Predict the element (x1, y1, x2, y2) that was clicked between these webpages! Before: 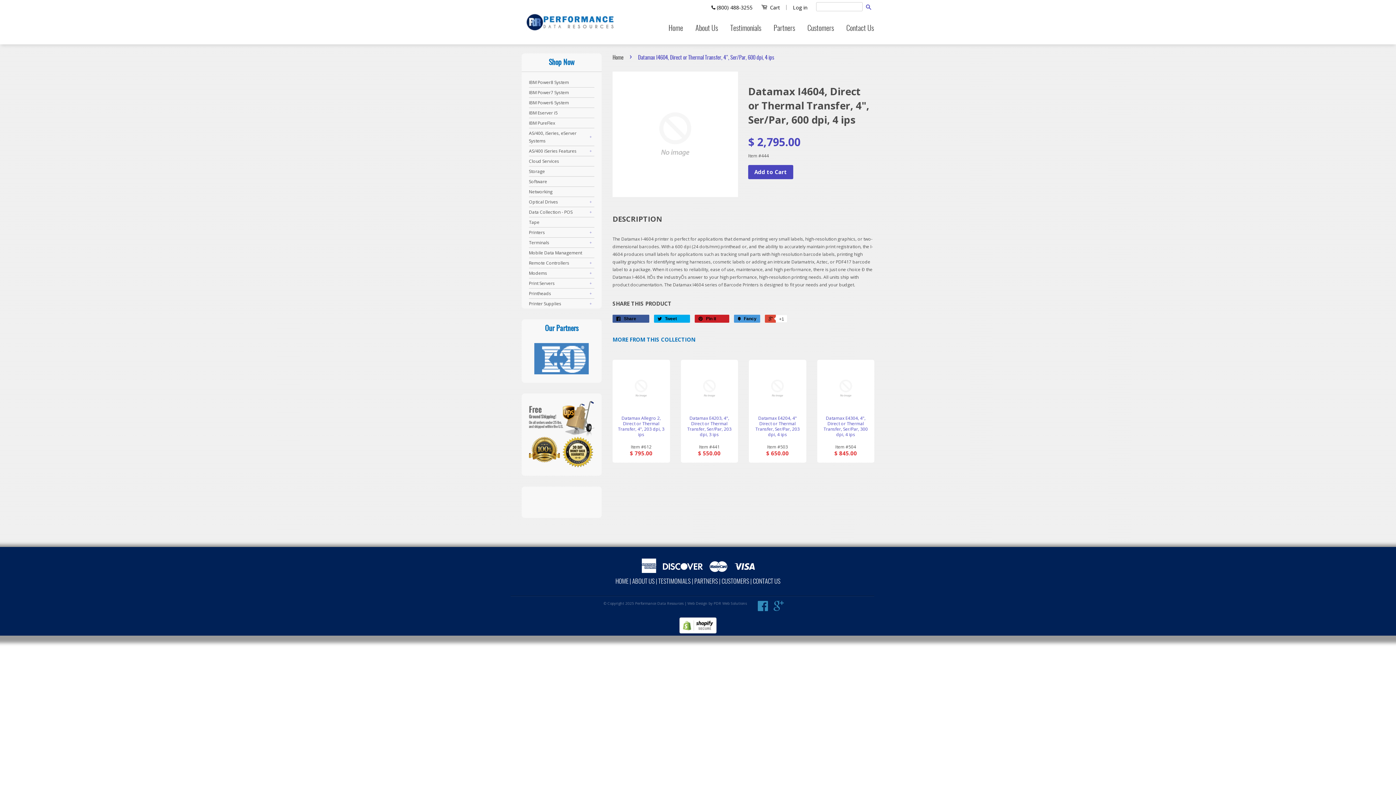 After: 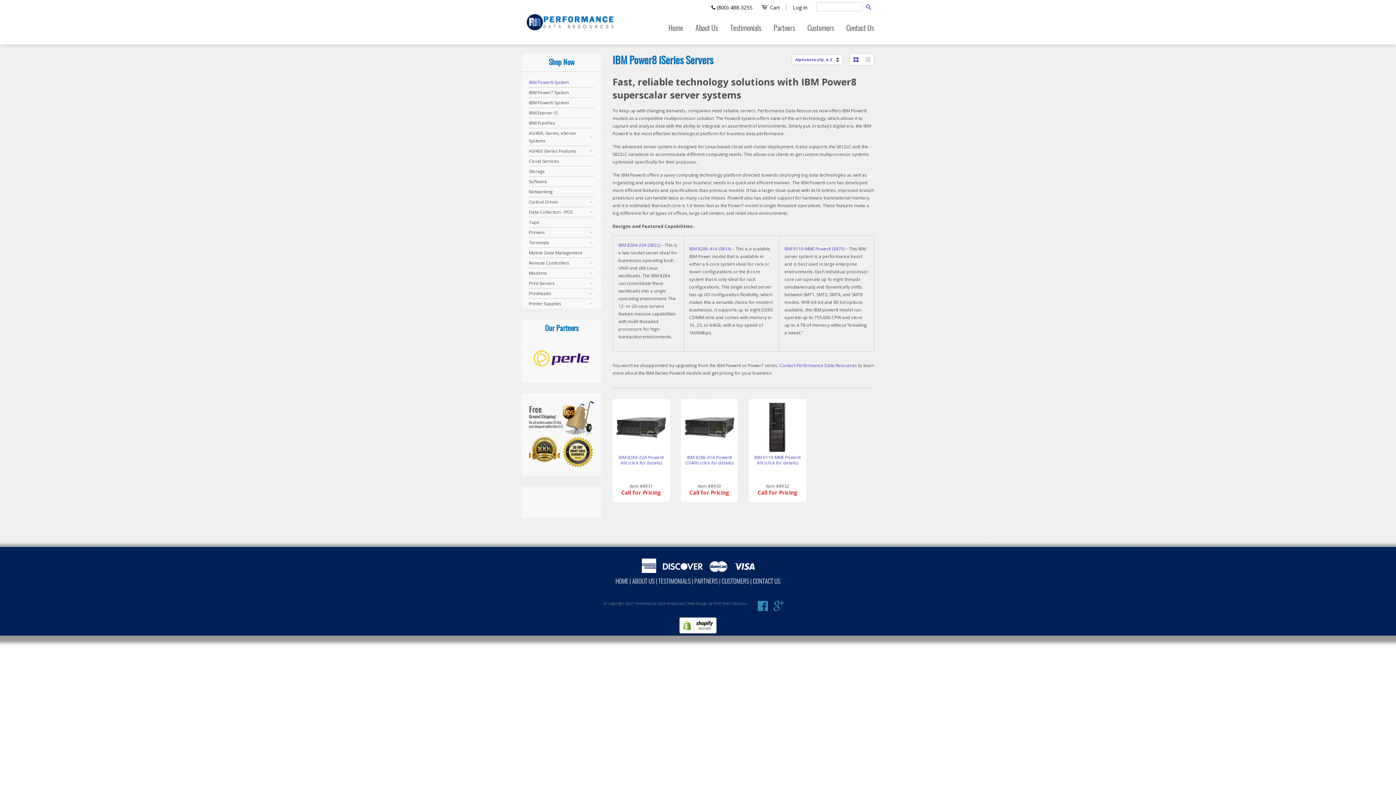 Action: label: IBM Power8 System bbox: (529, 77, 594, 87)